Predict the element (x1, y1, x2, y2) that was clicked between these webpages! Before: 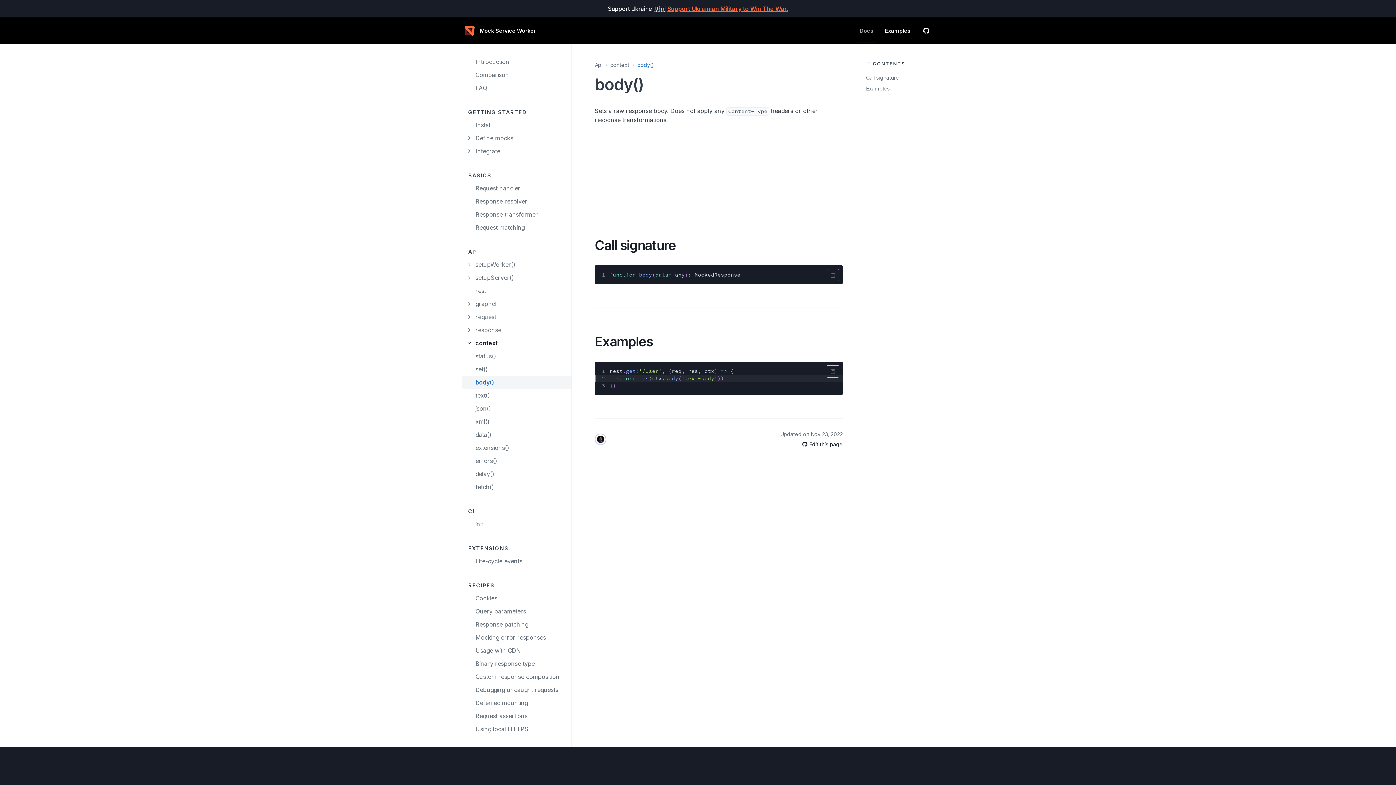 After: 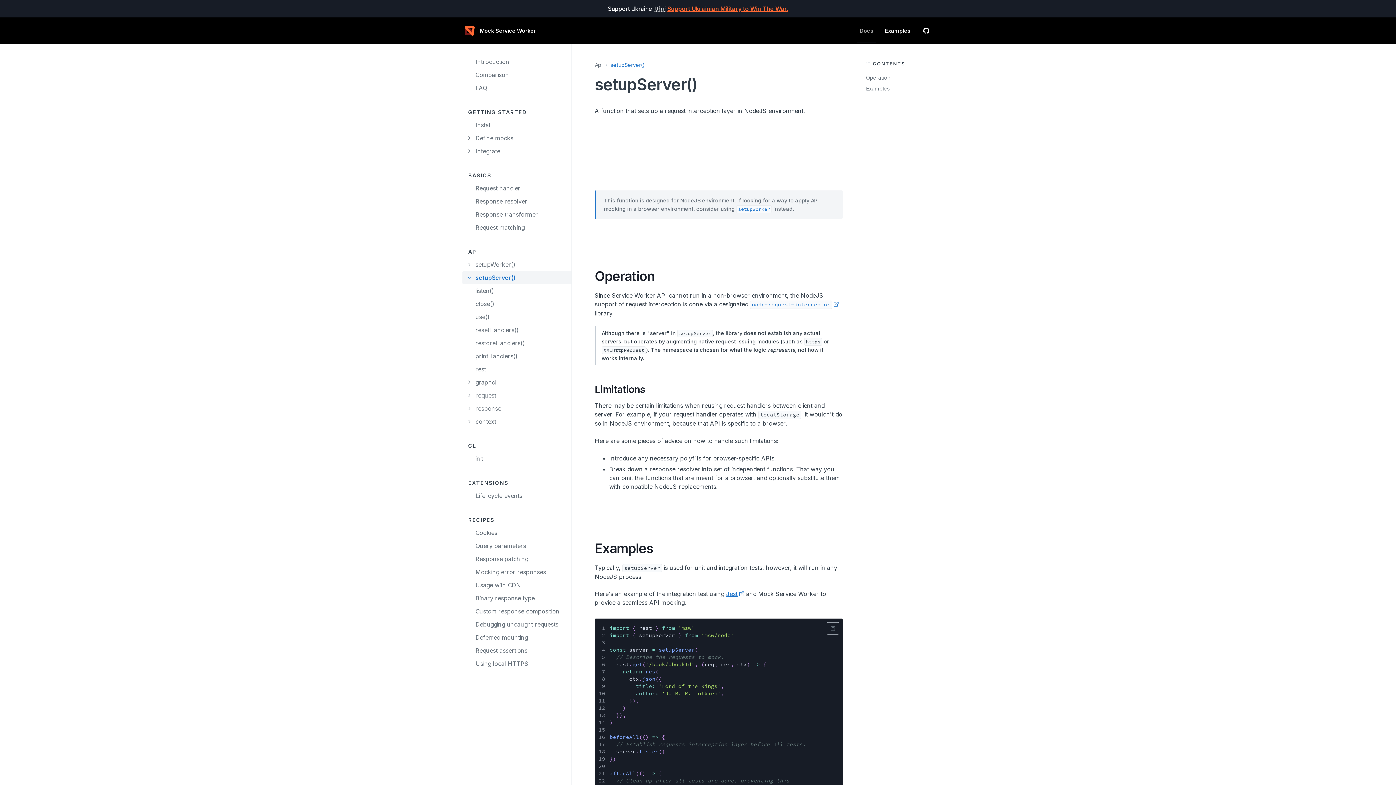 Action: bbox: (462, 271, 571, 284) label: setupServer()